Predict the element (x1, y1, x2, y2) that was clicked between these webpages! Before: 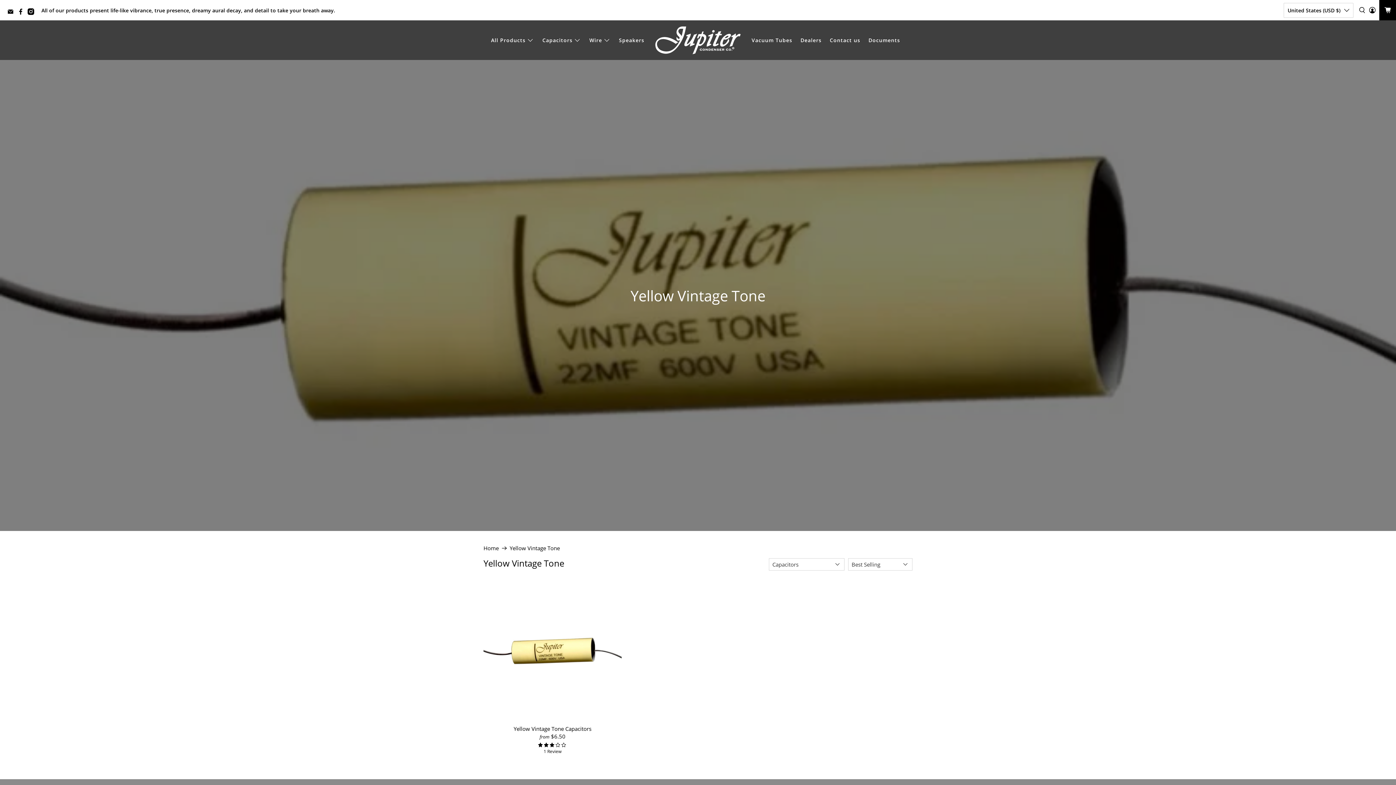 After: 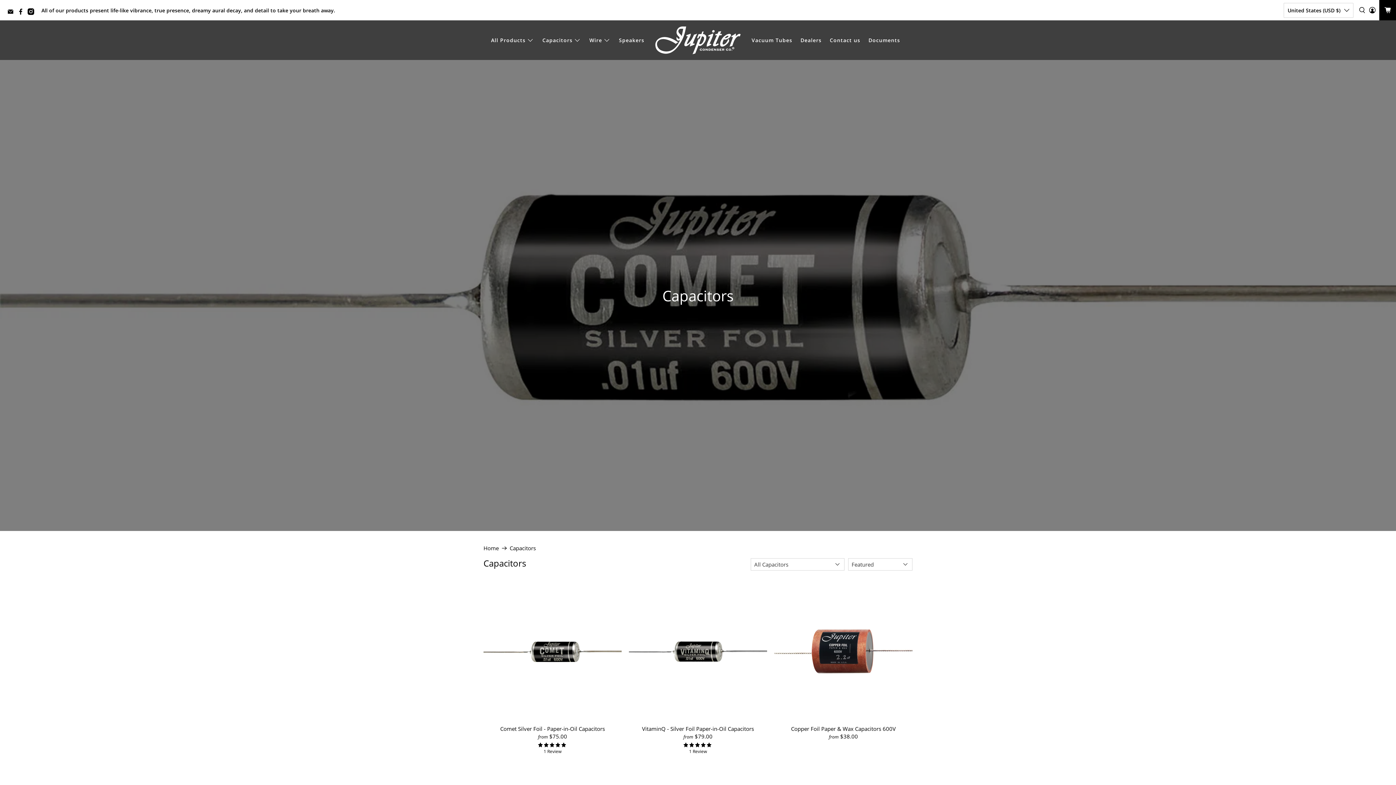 Action: bbox: (538, 30, 585, 49) label: Capacitors